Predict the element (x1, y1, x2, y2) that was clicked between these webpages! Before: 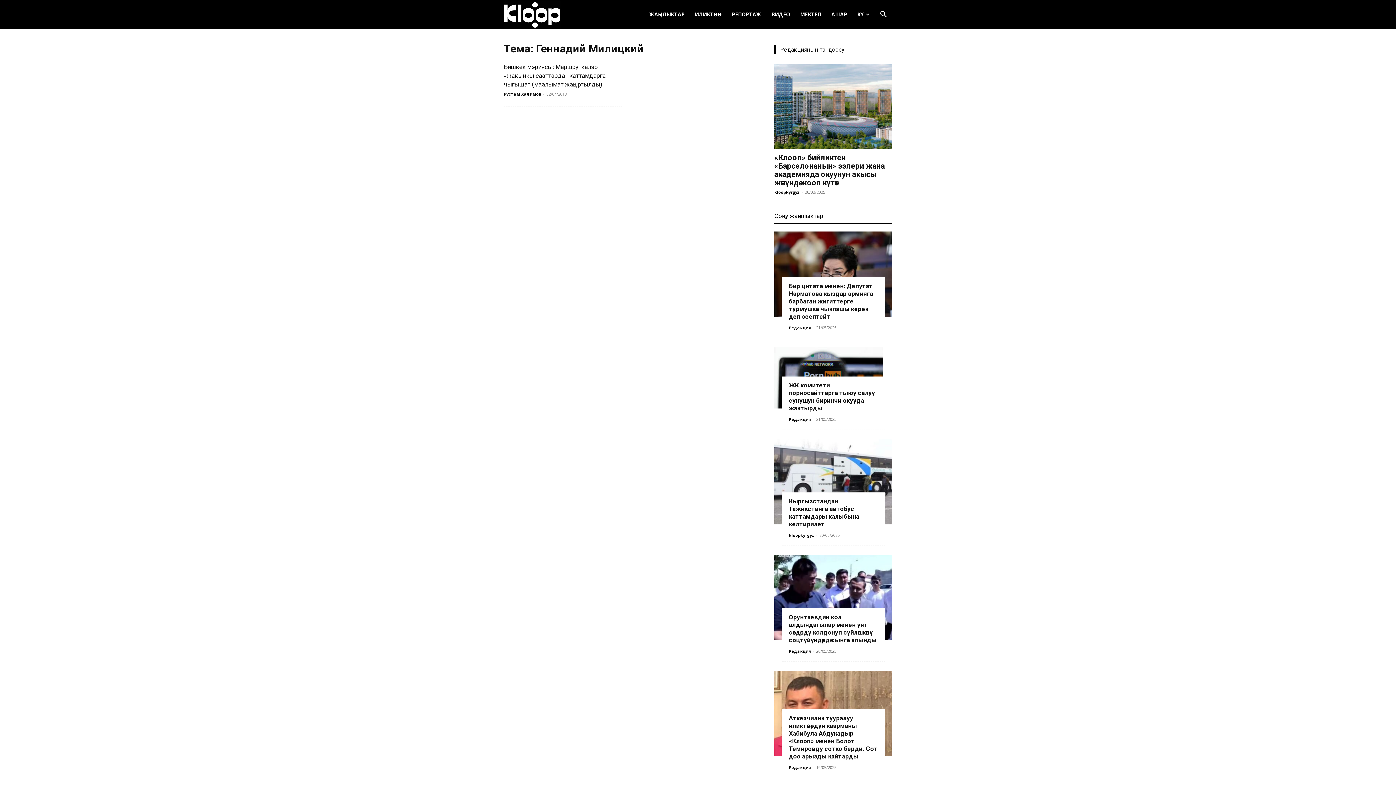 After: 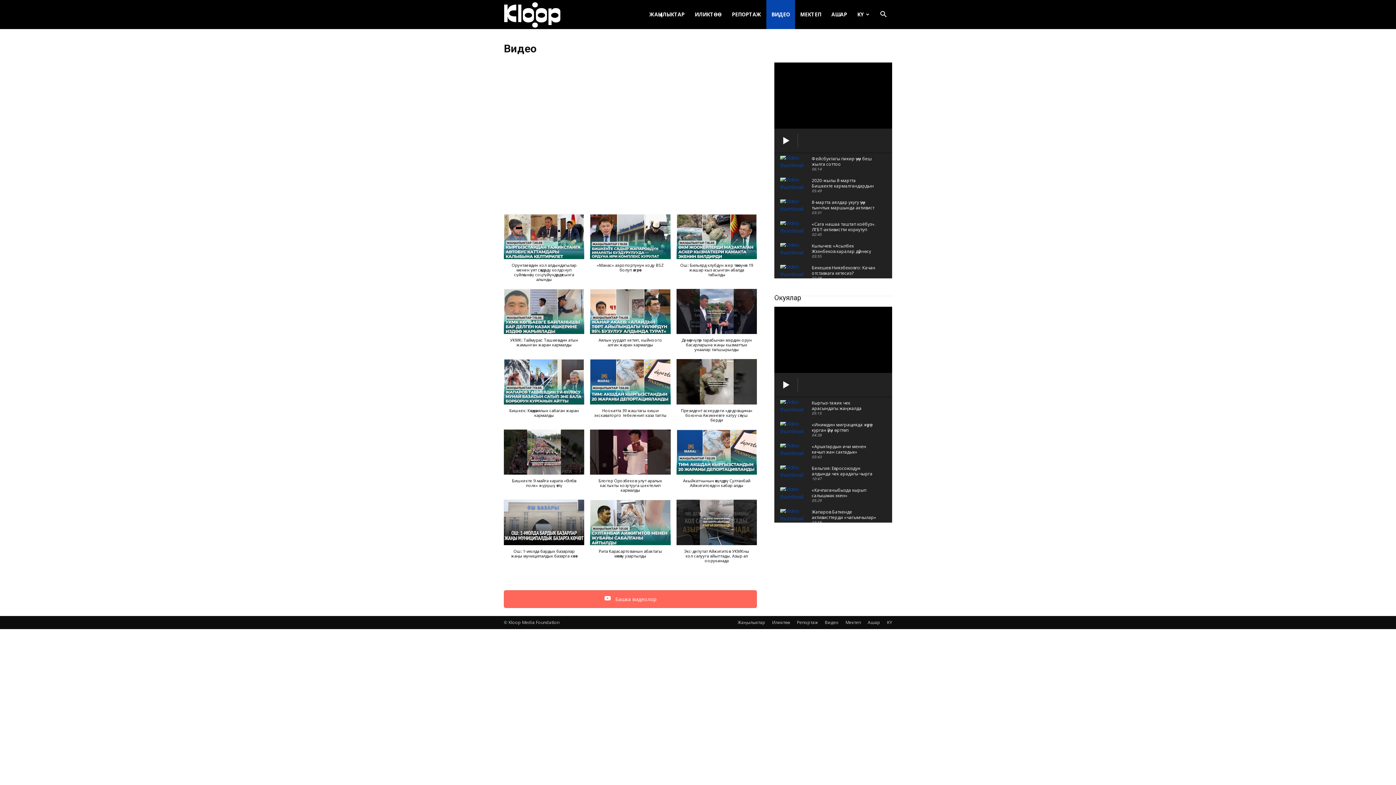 Action: label: ВИДЕО bbox: (766, 0, 795, 29)